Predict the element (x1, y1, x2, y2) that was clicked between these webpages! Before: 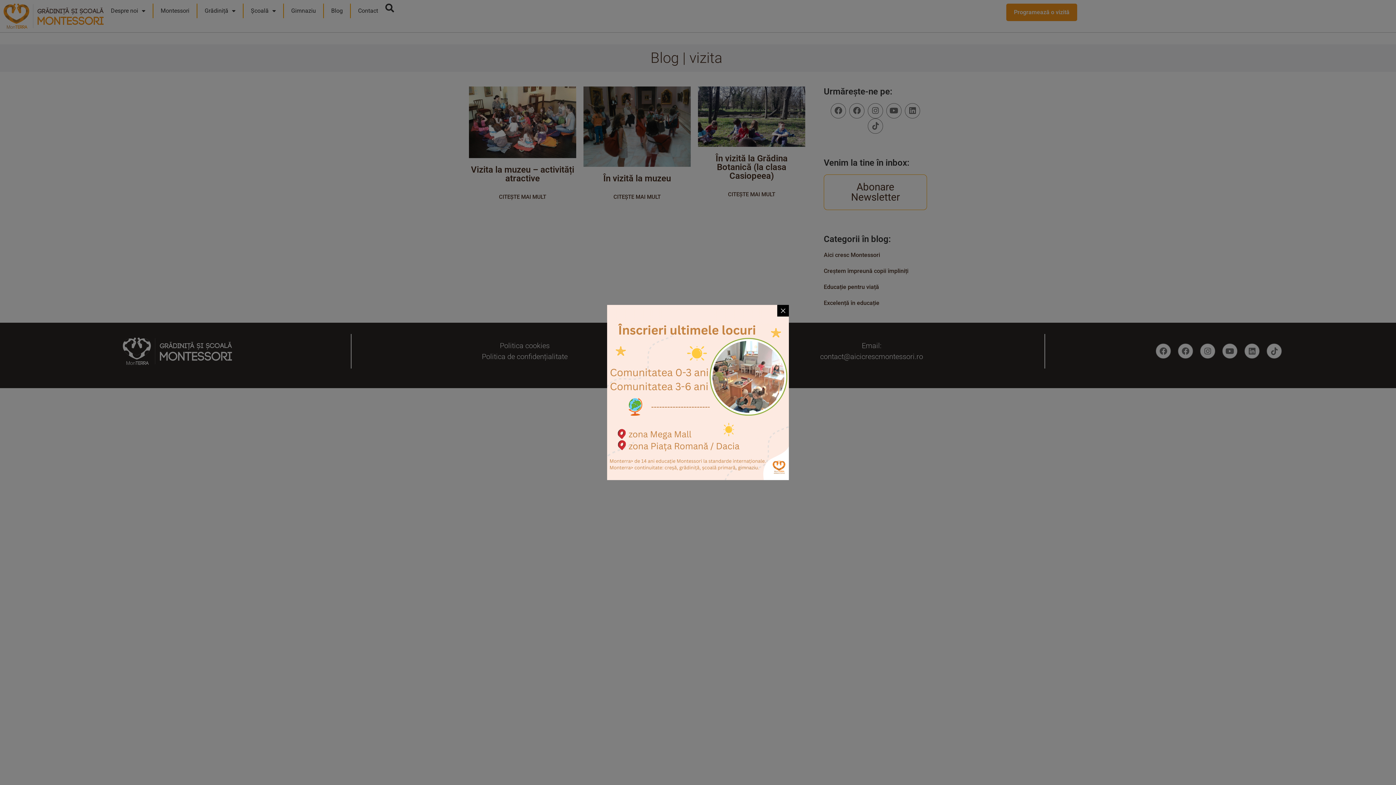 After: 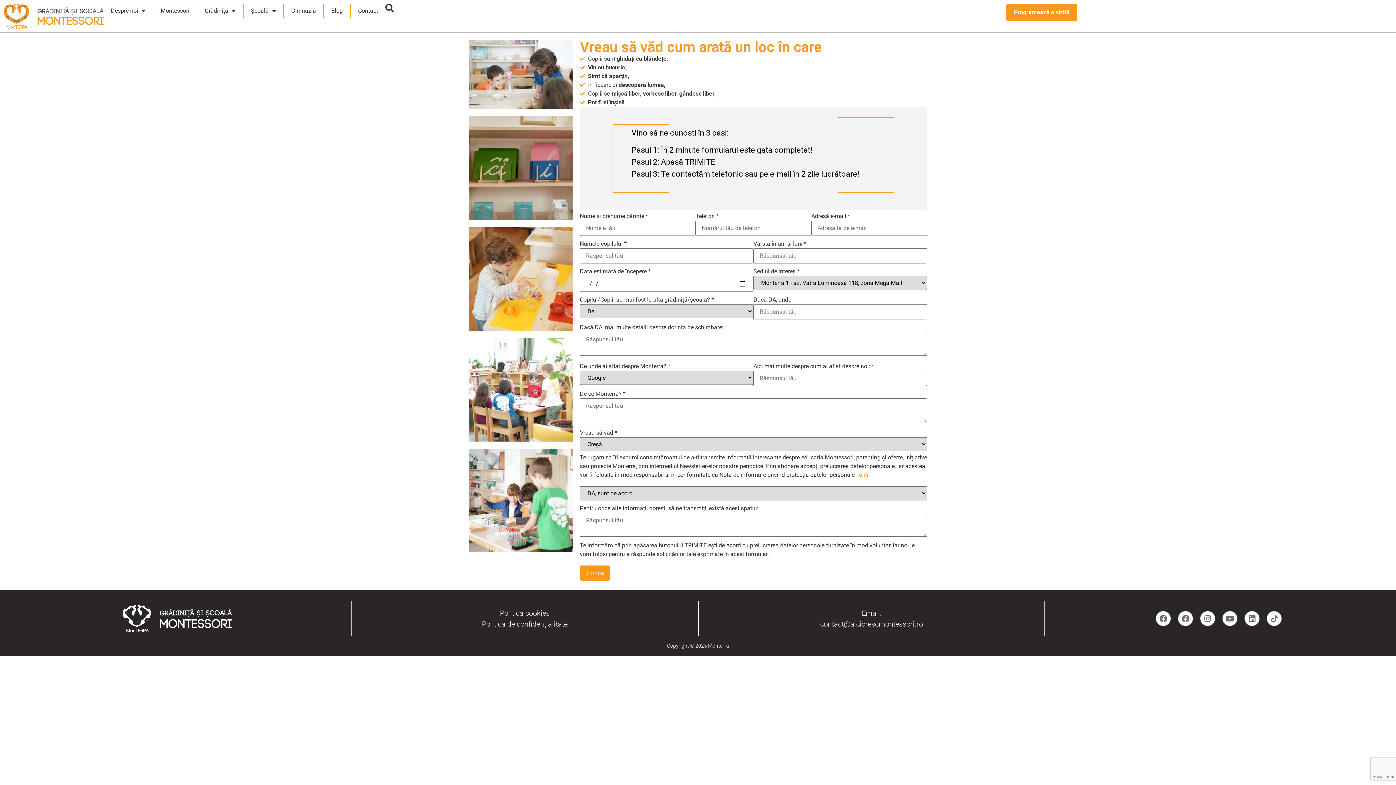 Action: bbox: (607, 305, 789, 480)